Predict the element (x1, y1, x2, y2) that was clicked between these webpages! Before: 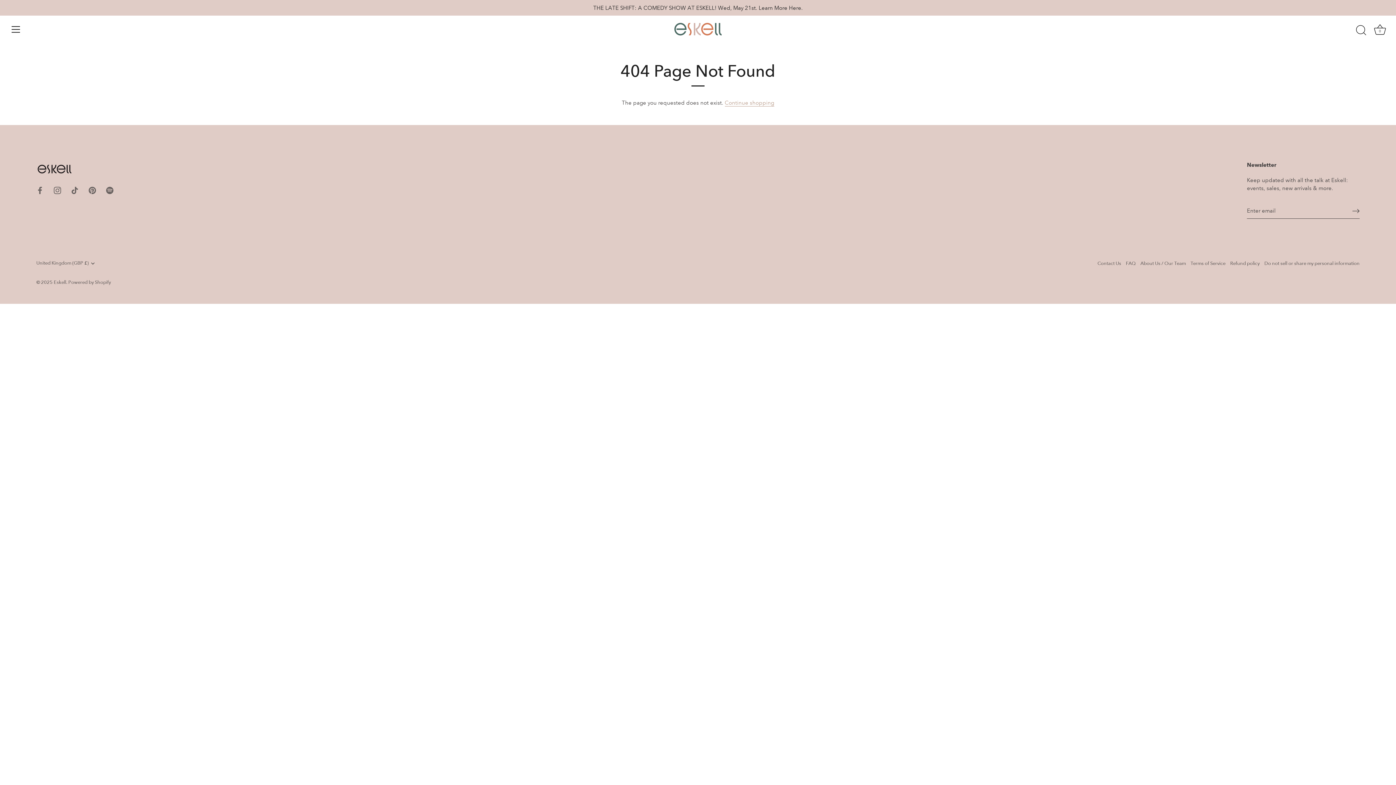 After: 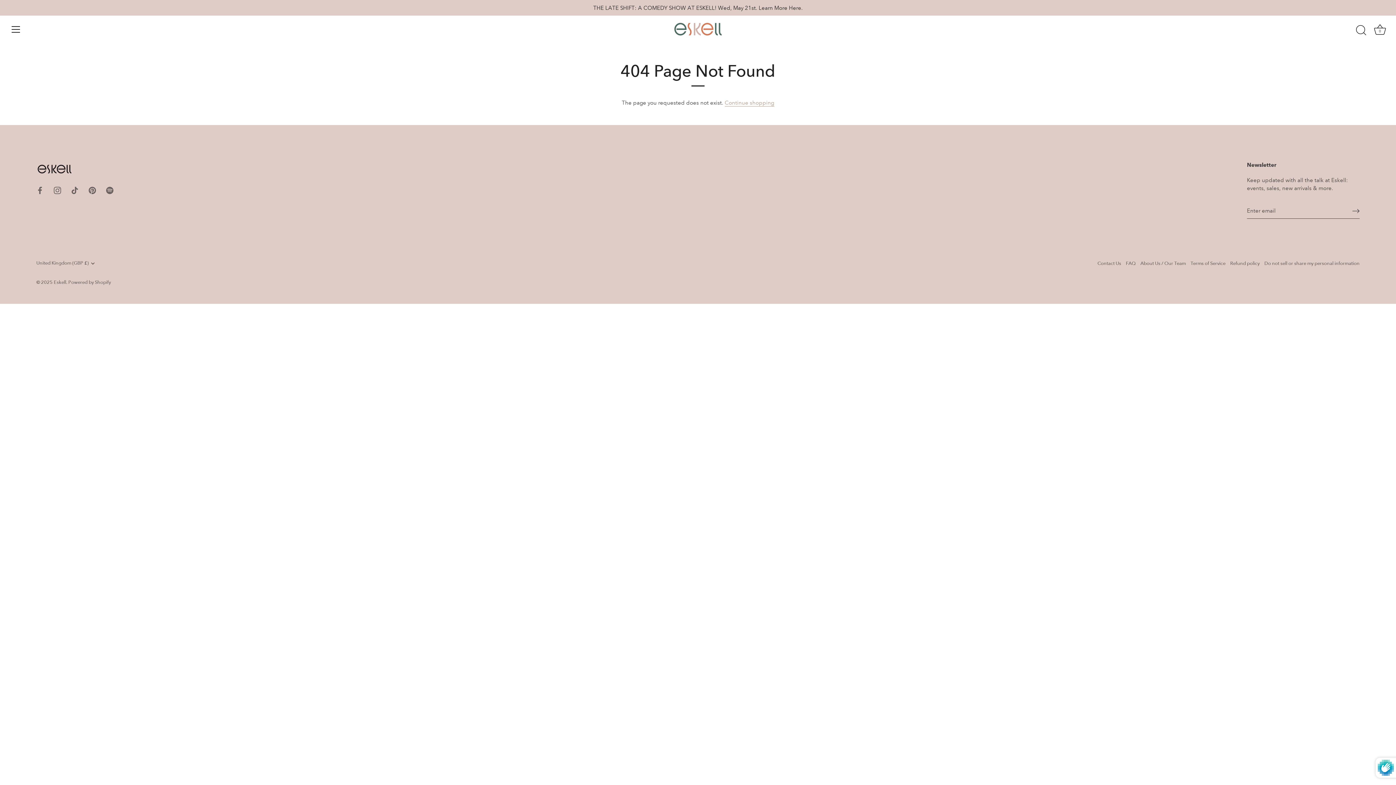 Action: label: Sign up bbox: (1352, 207, 1360, 214)